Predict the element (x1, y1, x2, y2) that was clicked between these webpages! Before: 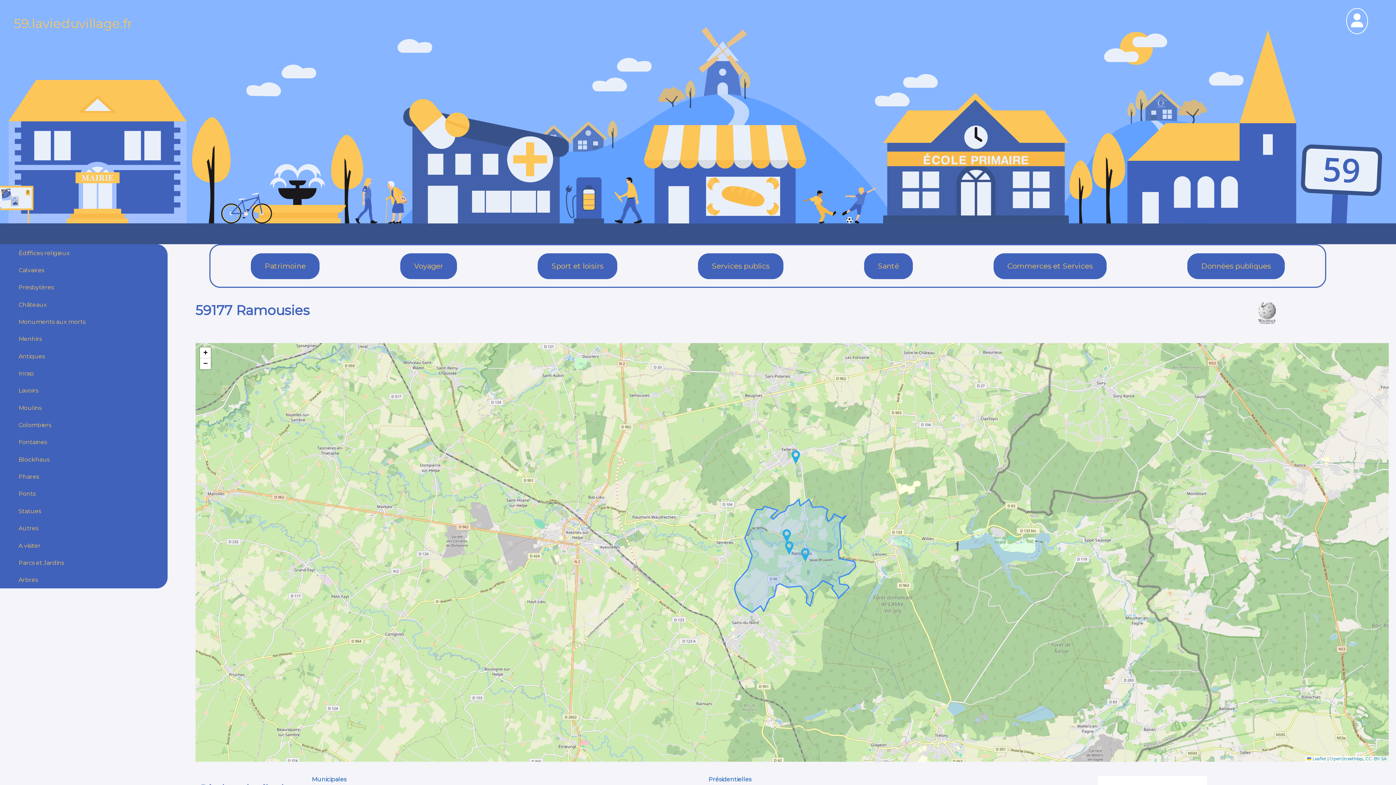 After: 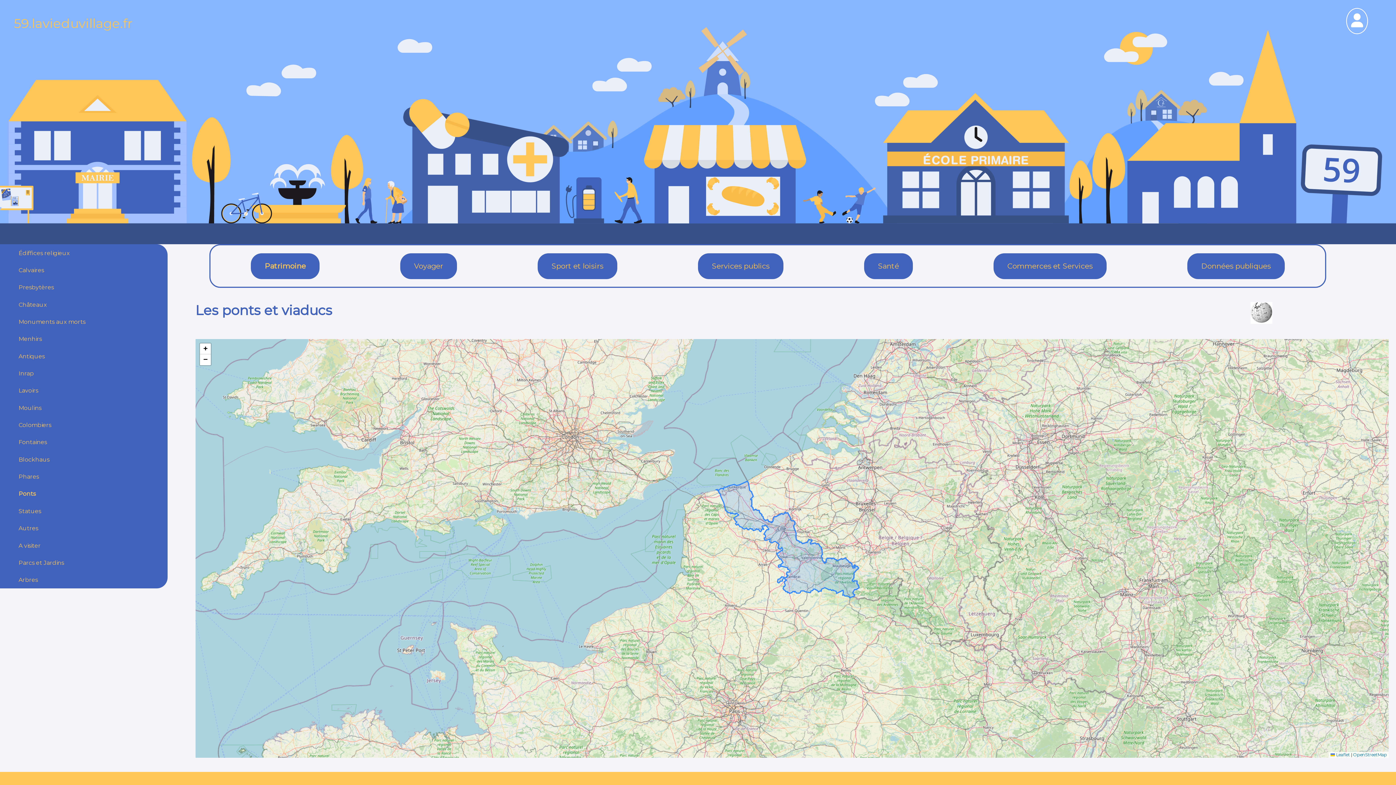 Action: label: Ponts bbox: (18, 490, 35, 497)